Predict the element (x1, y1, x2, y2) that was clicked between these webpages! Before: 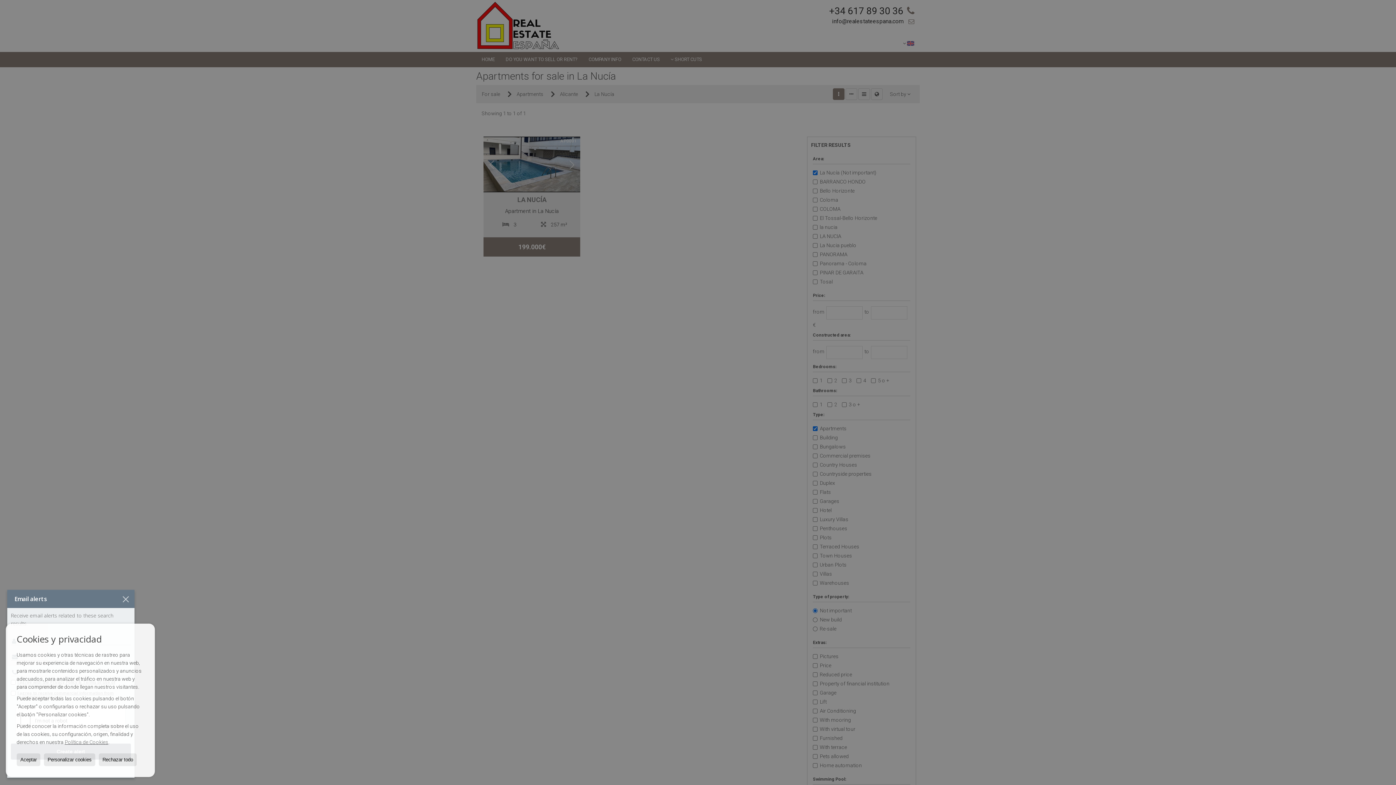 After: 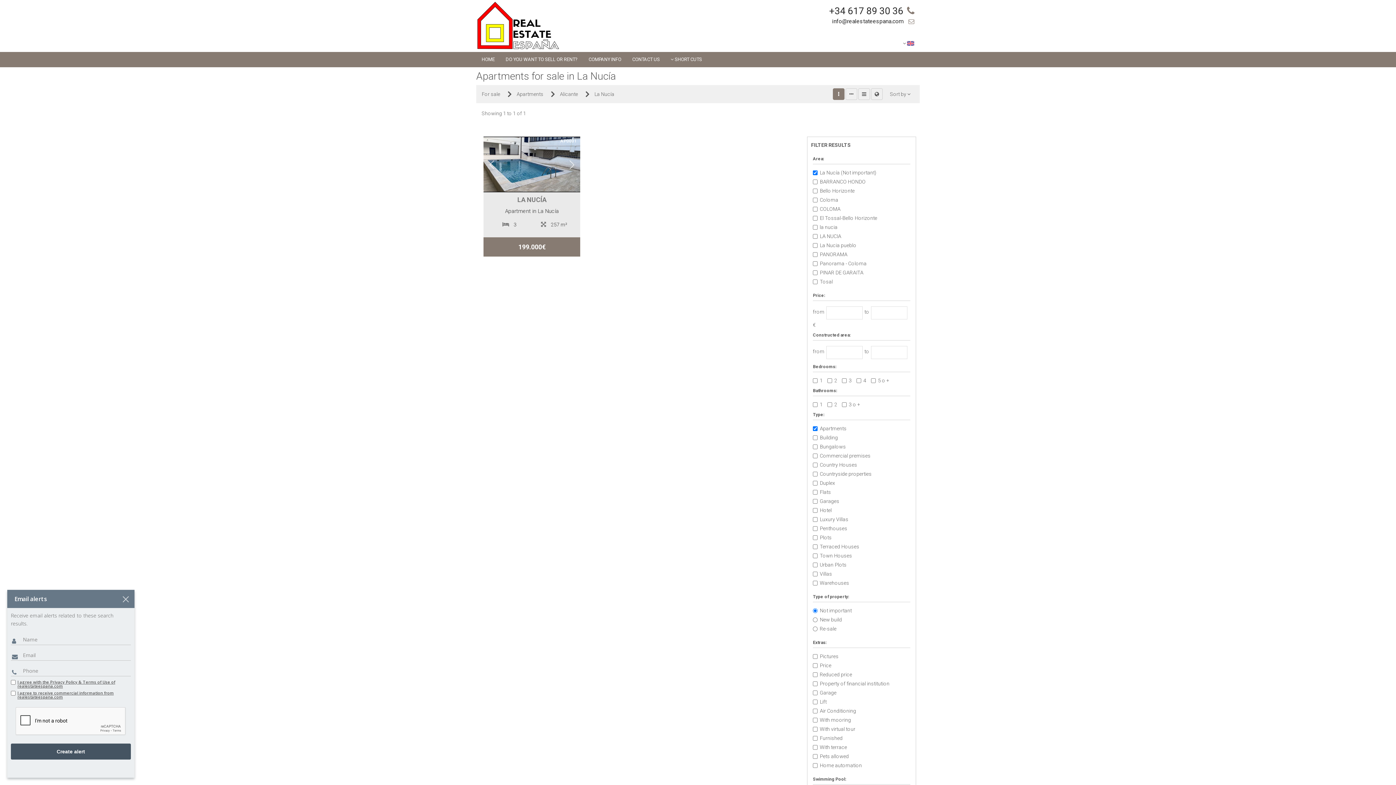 Action: bbox: (98, 753, 136, 766) label: Rechazar todo